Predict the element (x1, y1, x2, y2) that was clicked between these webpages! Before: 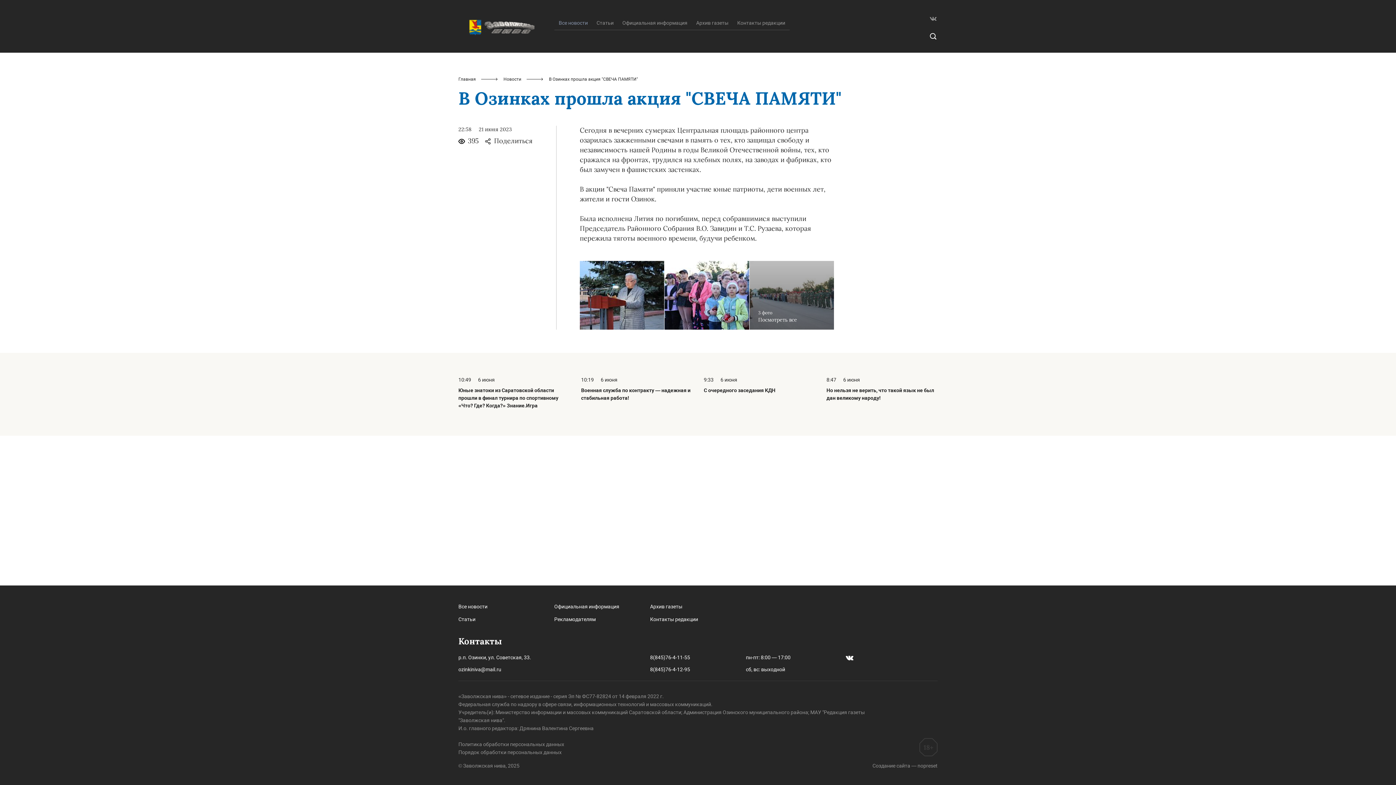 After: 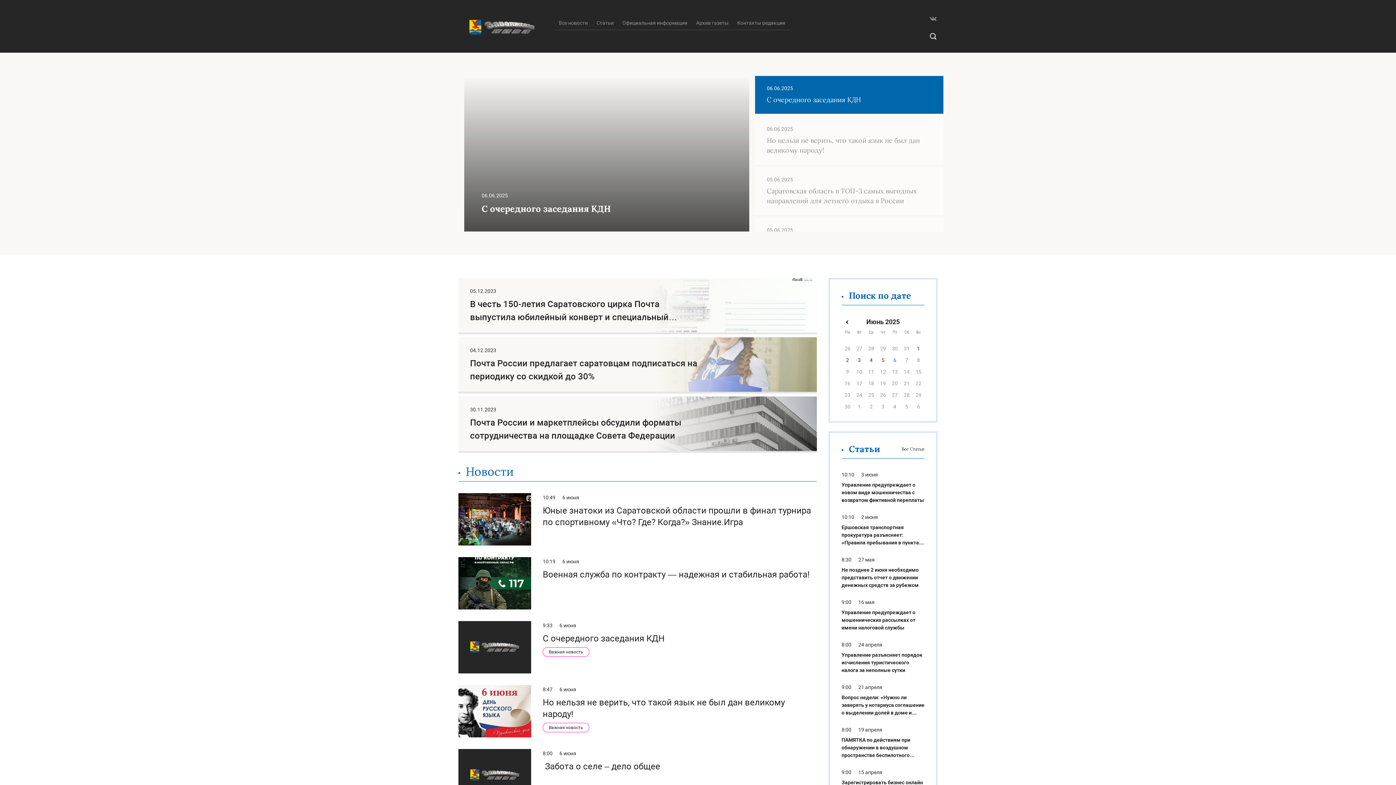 Action: bbox: (458, 11, 545, 43)